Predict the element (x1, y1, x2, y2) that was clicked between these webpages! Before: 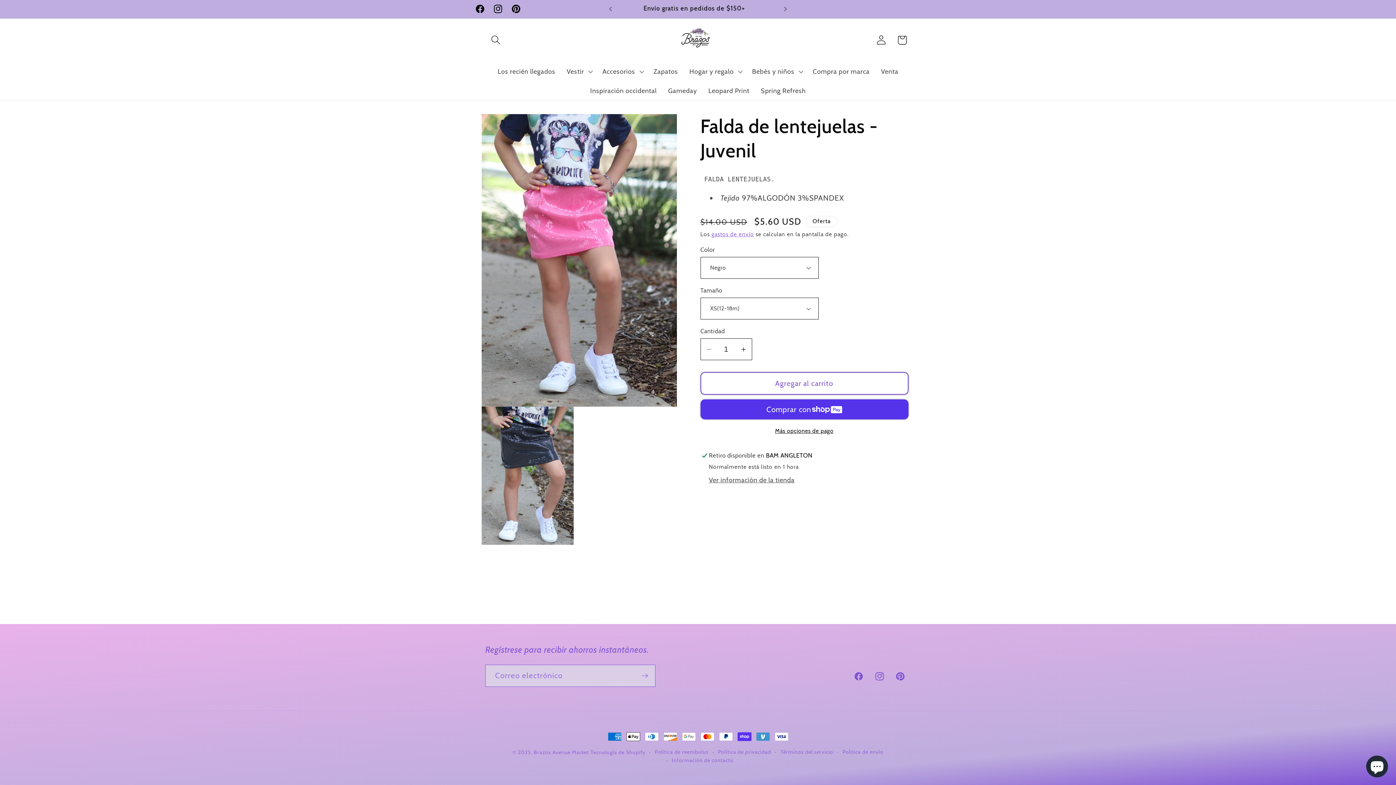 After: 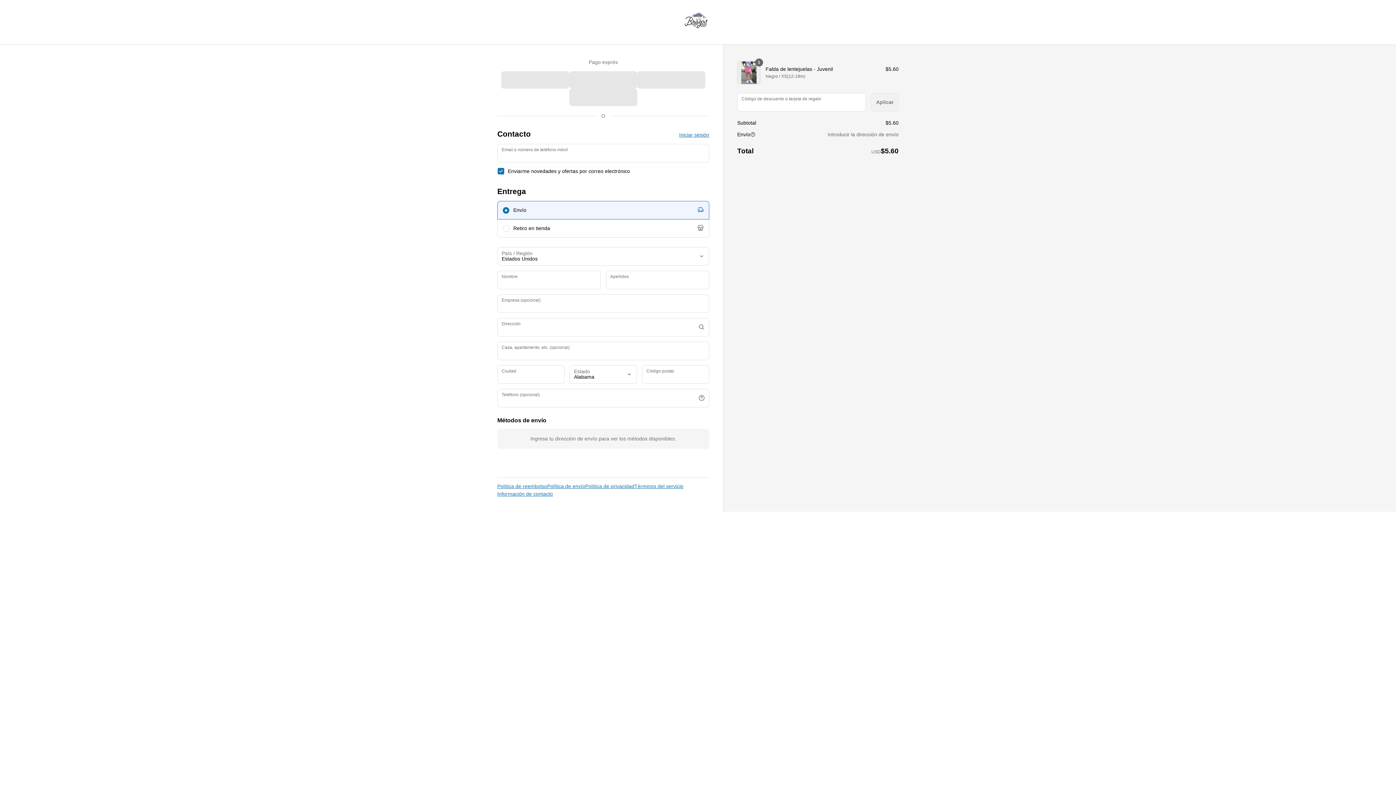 Action: label: Más opciones de pago bbox: (700, 427, 908, 435)